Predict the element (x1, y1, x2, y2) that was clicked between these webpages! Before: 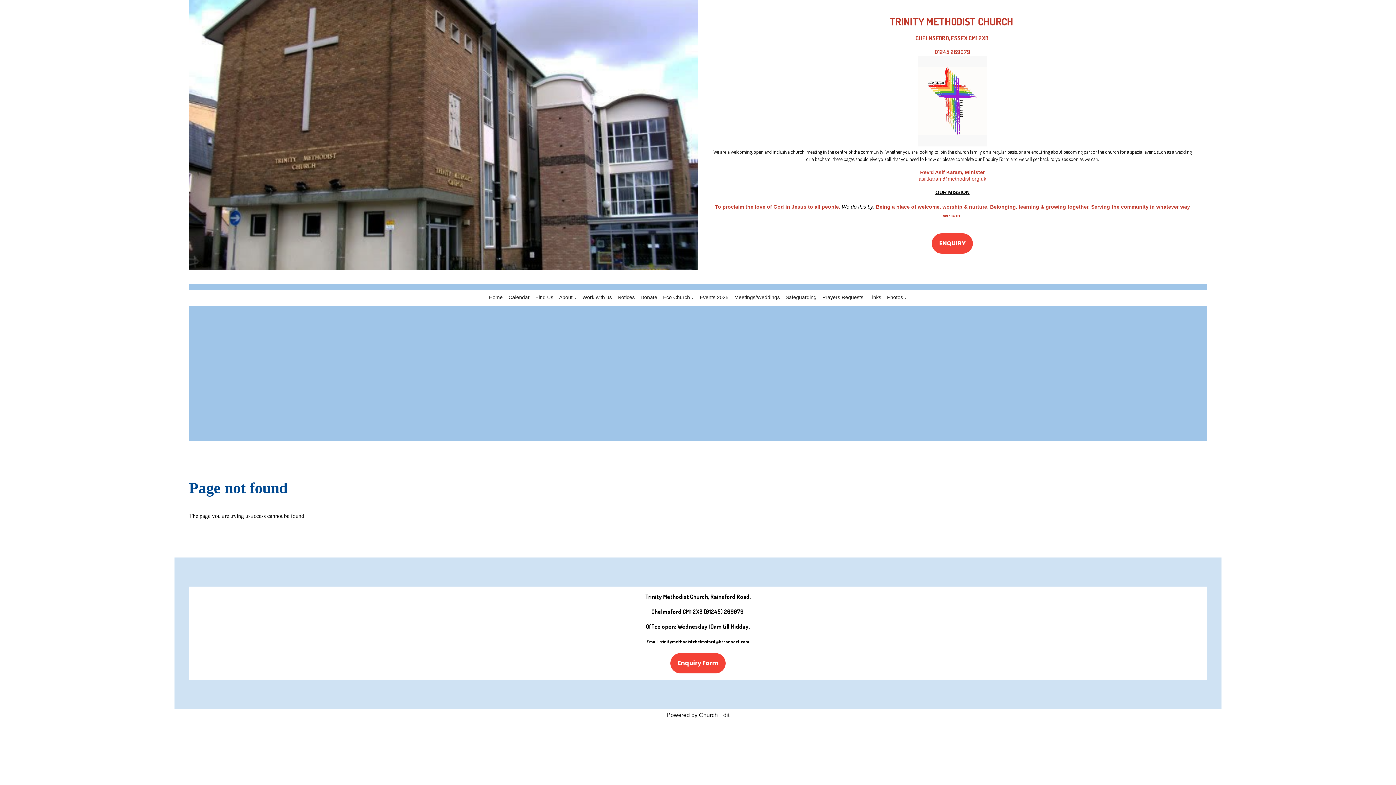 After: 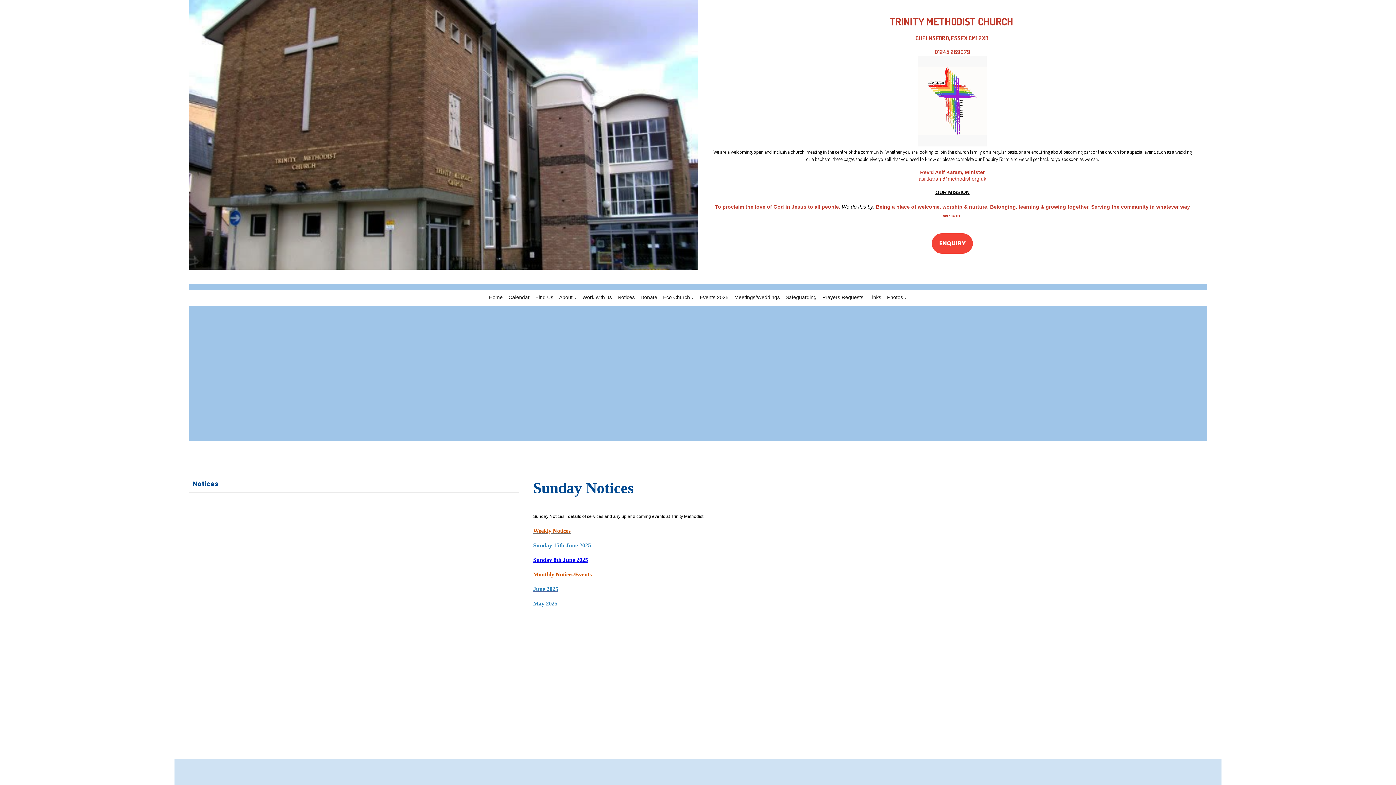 Action: bbox: (617, 294, 634, 300) label: Notices